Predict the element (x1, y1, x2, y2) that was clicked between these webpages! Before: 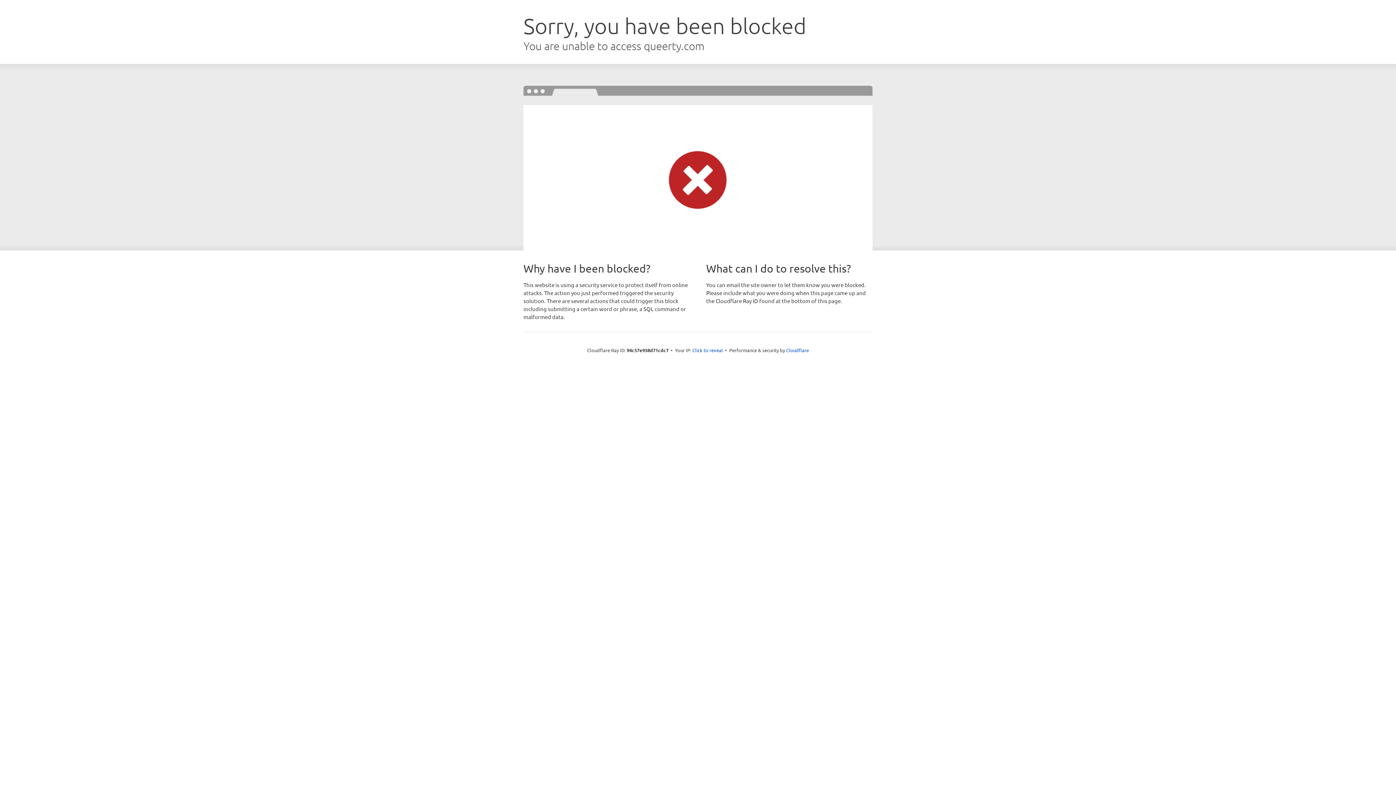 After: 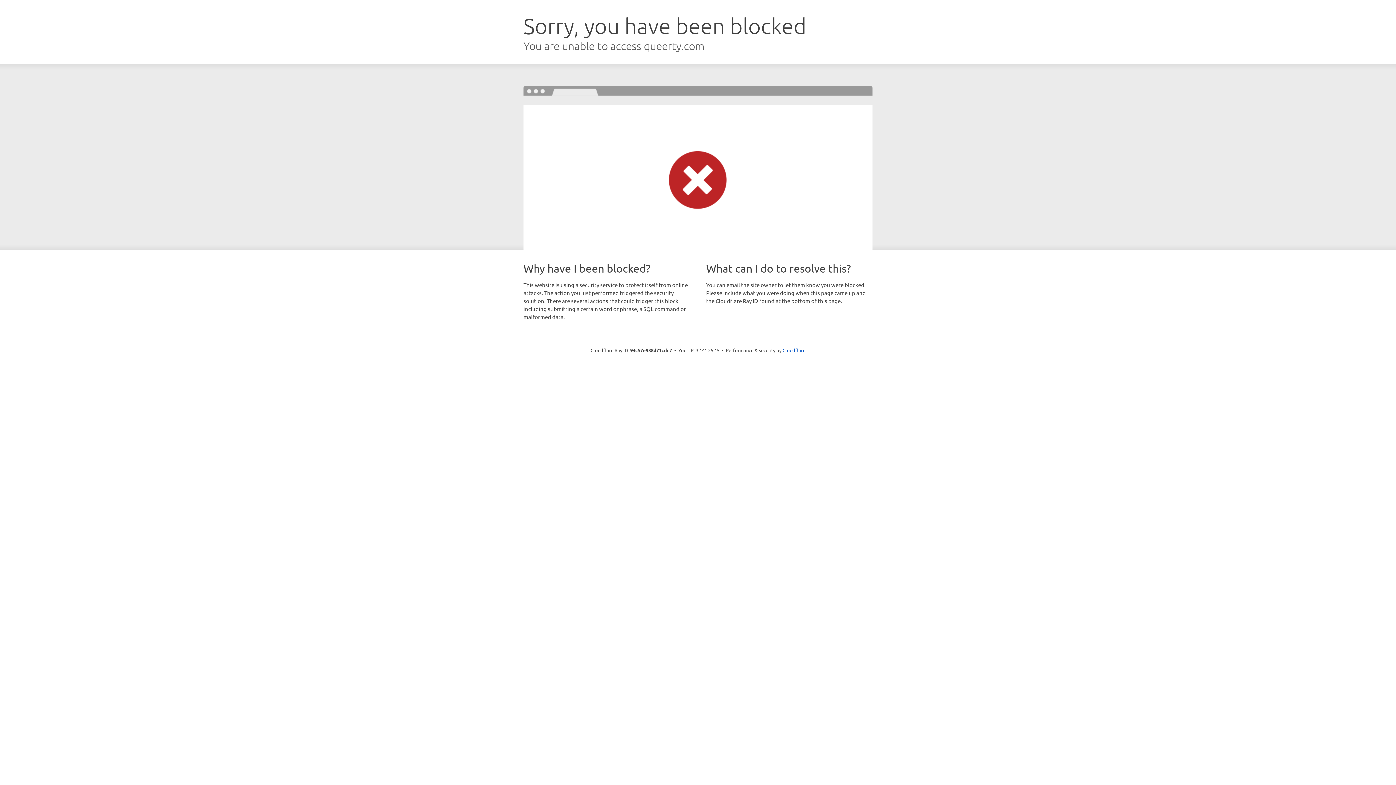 Action: bbox: (692, 346, 723, 353) label: Click to reveal